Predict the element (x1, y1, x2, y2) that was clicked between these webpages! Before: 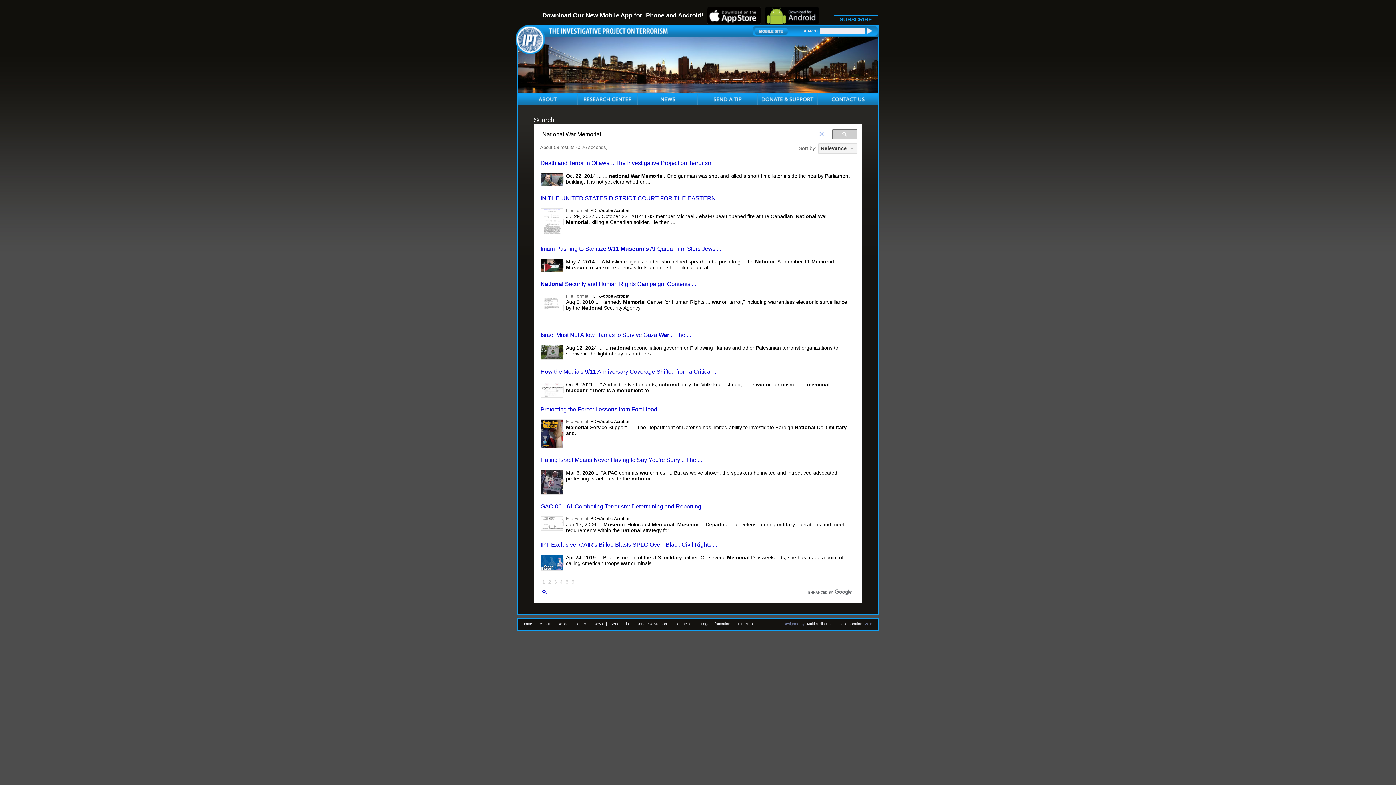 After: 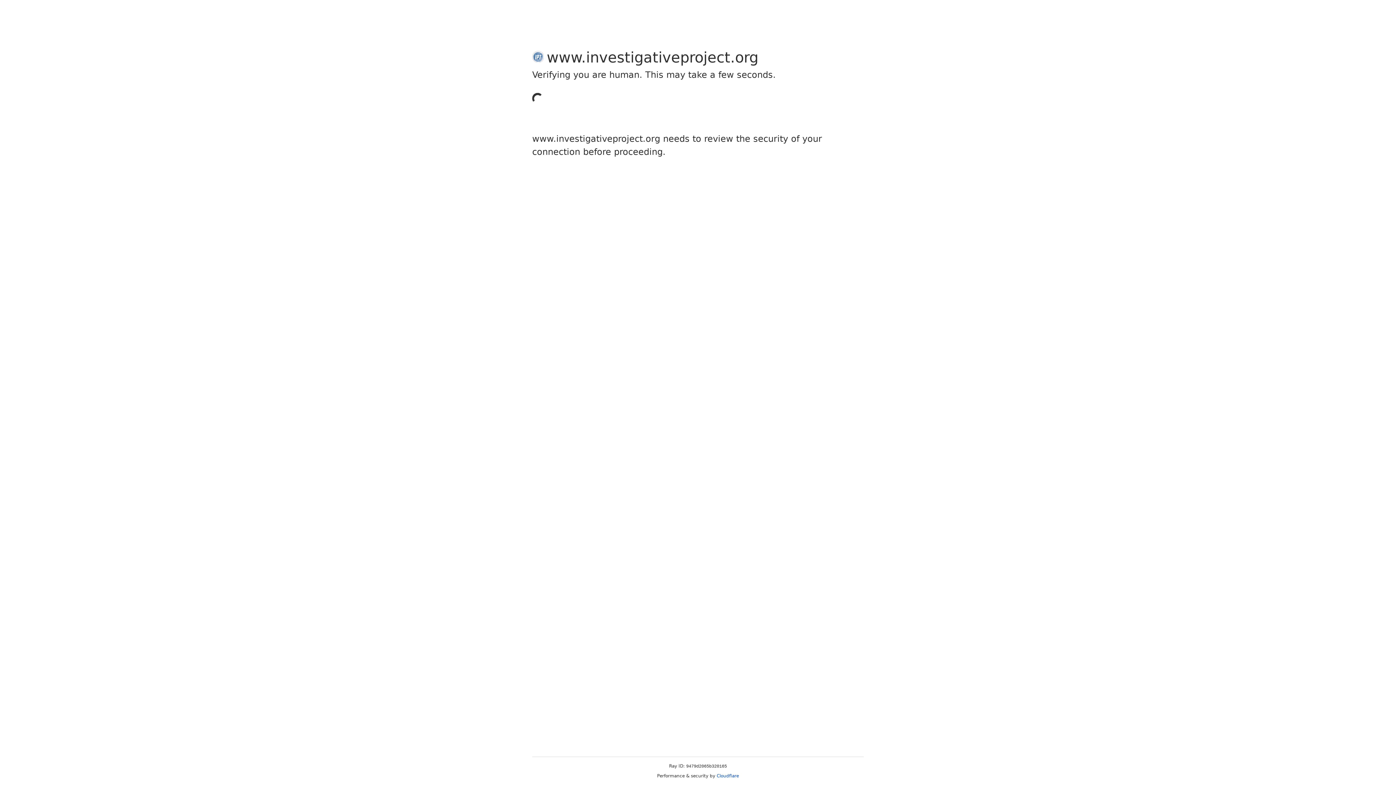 Action: label: Donate & Support bbox: (636, 165, 667, 169)